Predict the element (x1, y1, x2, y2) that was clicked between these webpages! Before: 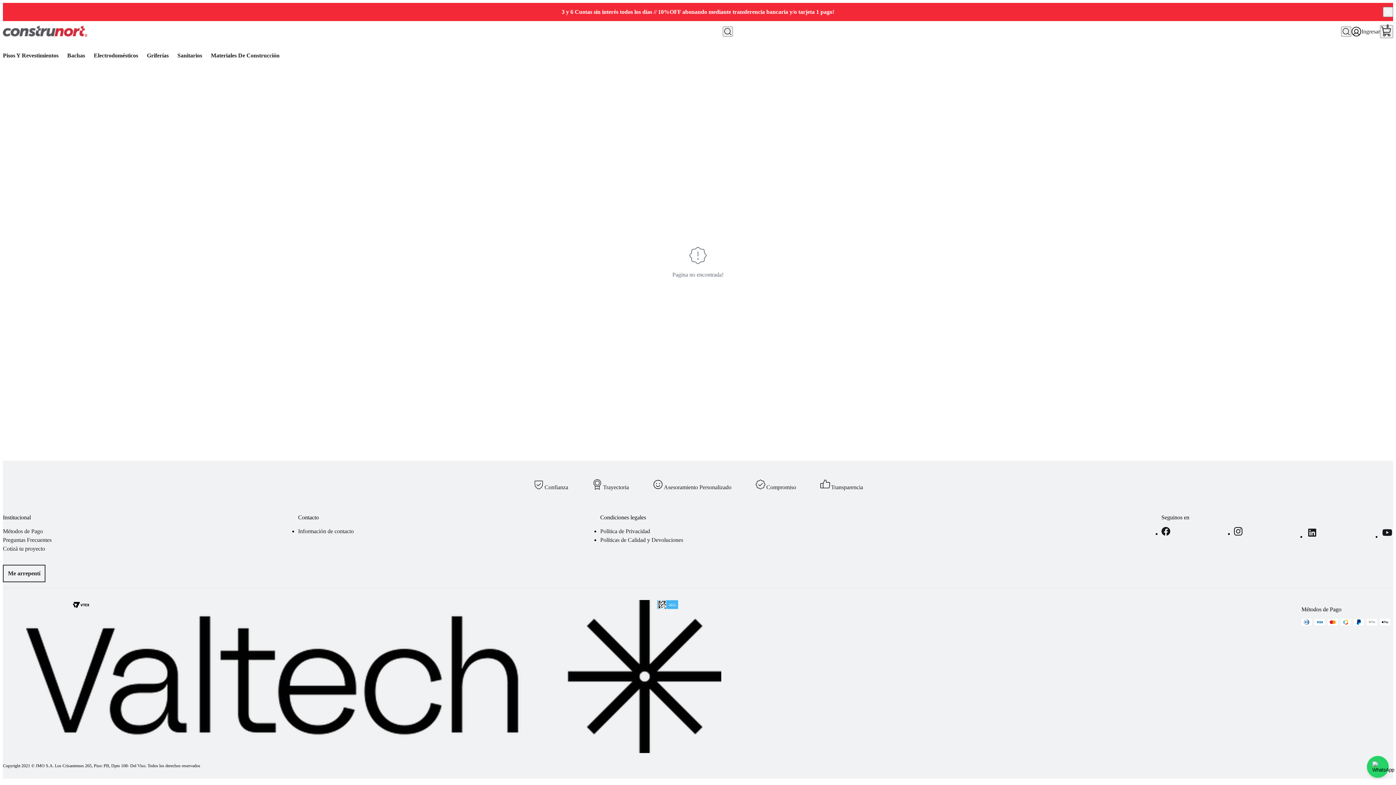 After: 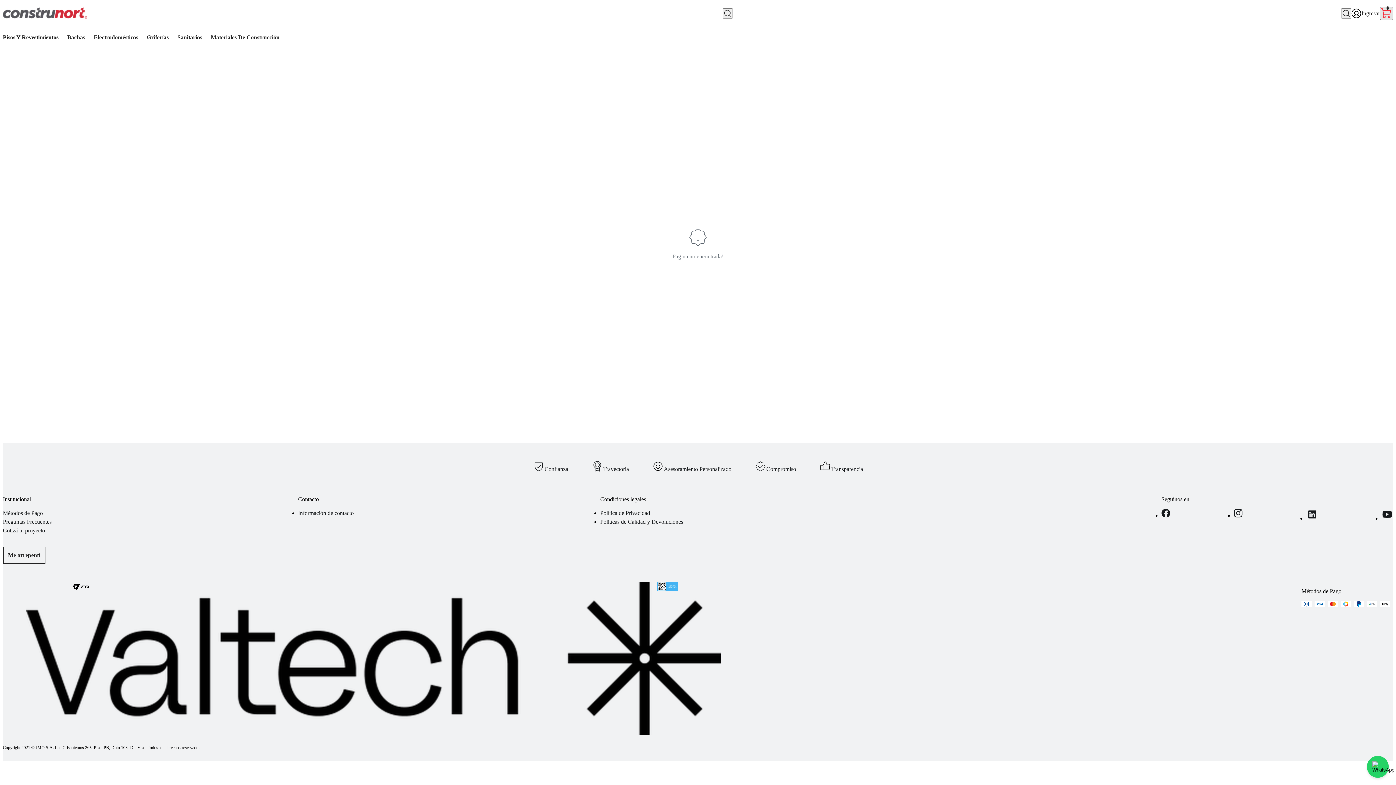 Action: bbox: (1383, 6, 1393, 17) label: Close